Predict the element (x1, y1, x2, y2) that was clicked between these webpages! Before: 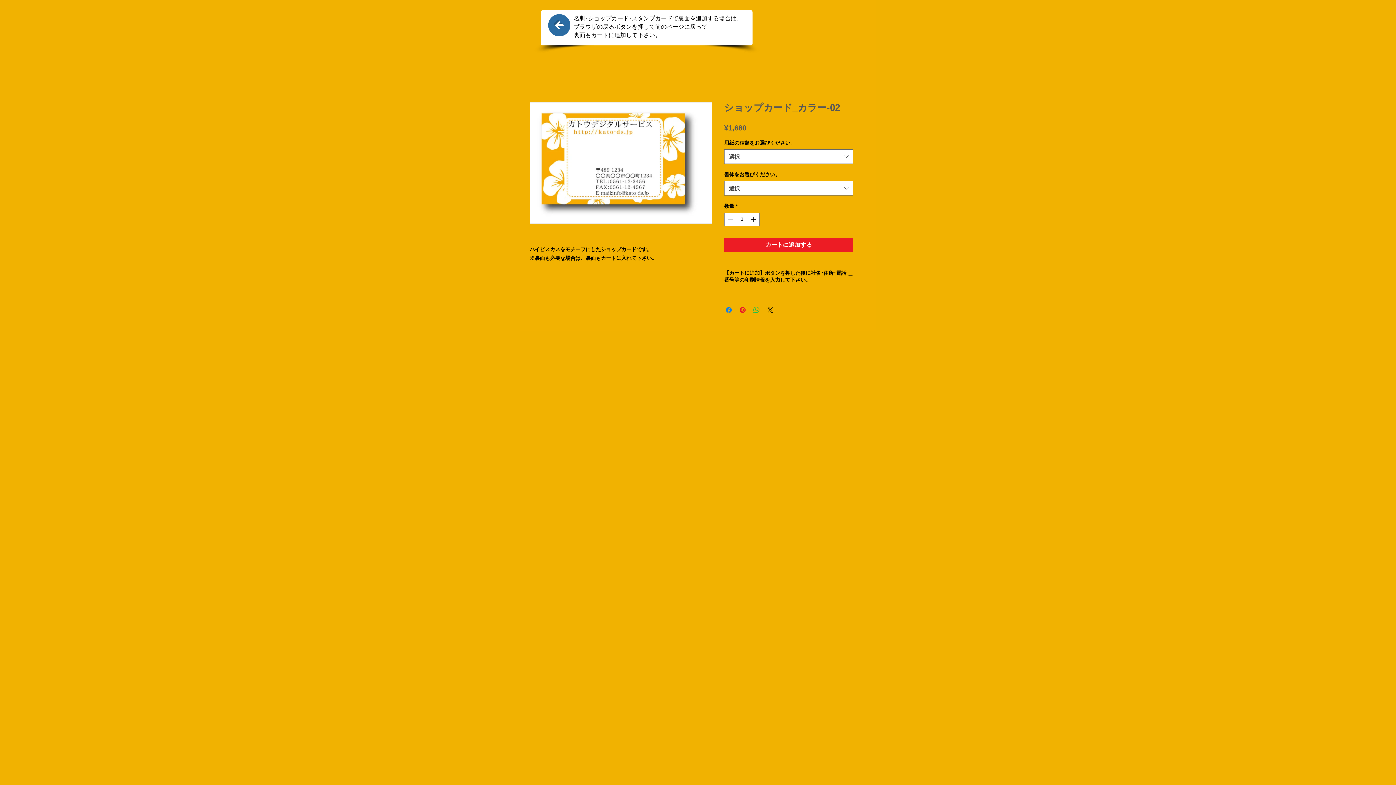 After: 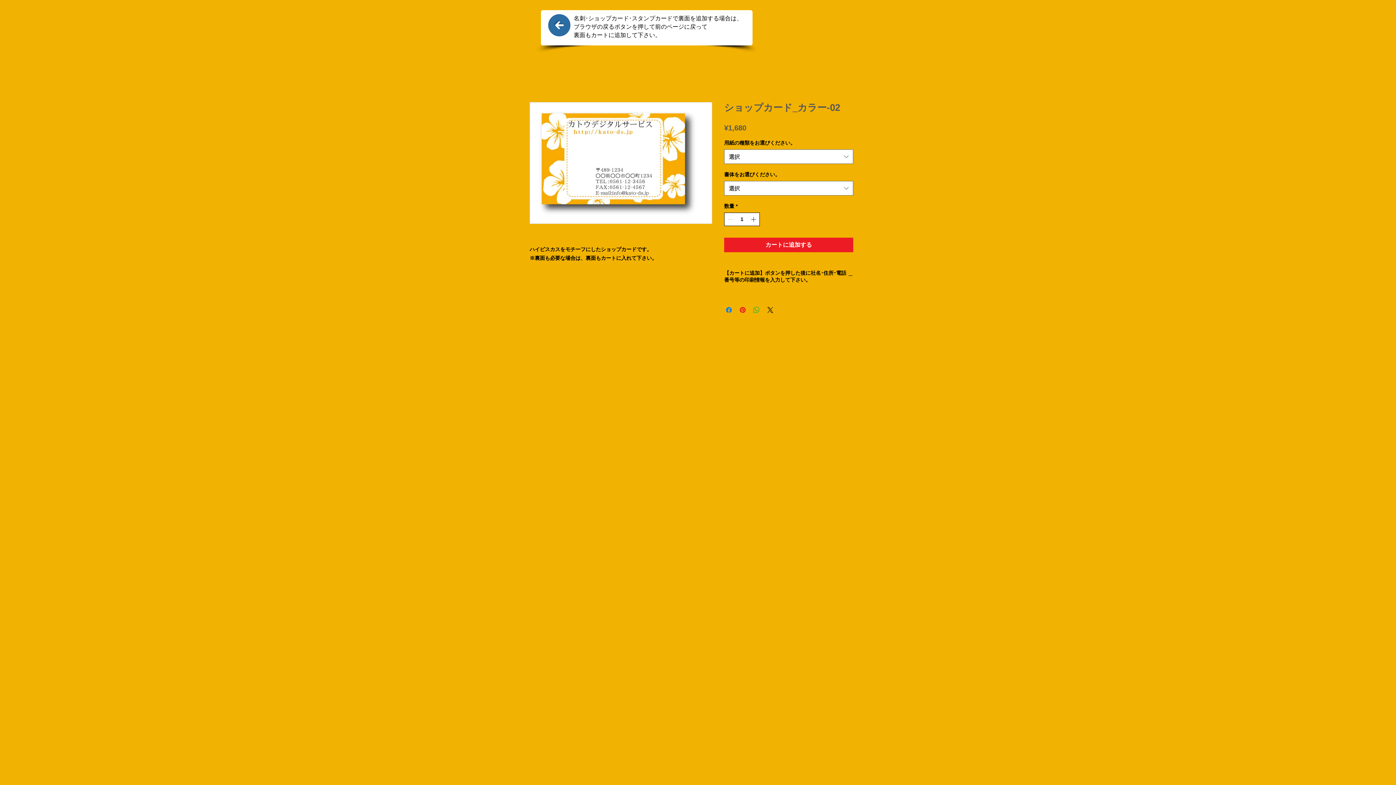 Action: bbox: (749, 213, 758, 225)